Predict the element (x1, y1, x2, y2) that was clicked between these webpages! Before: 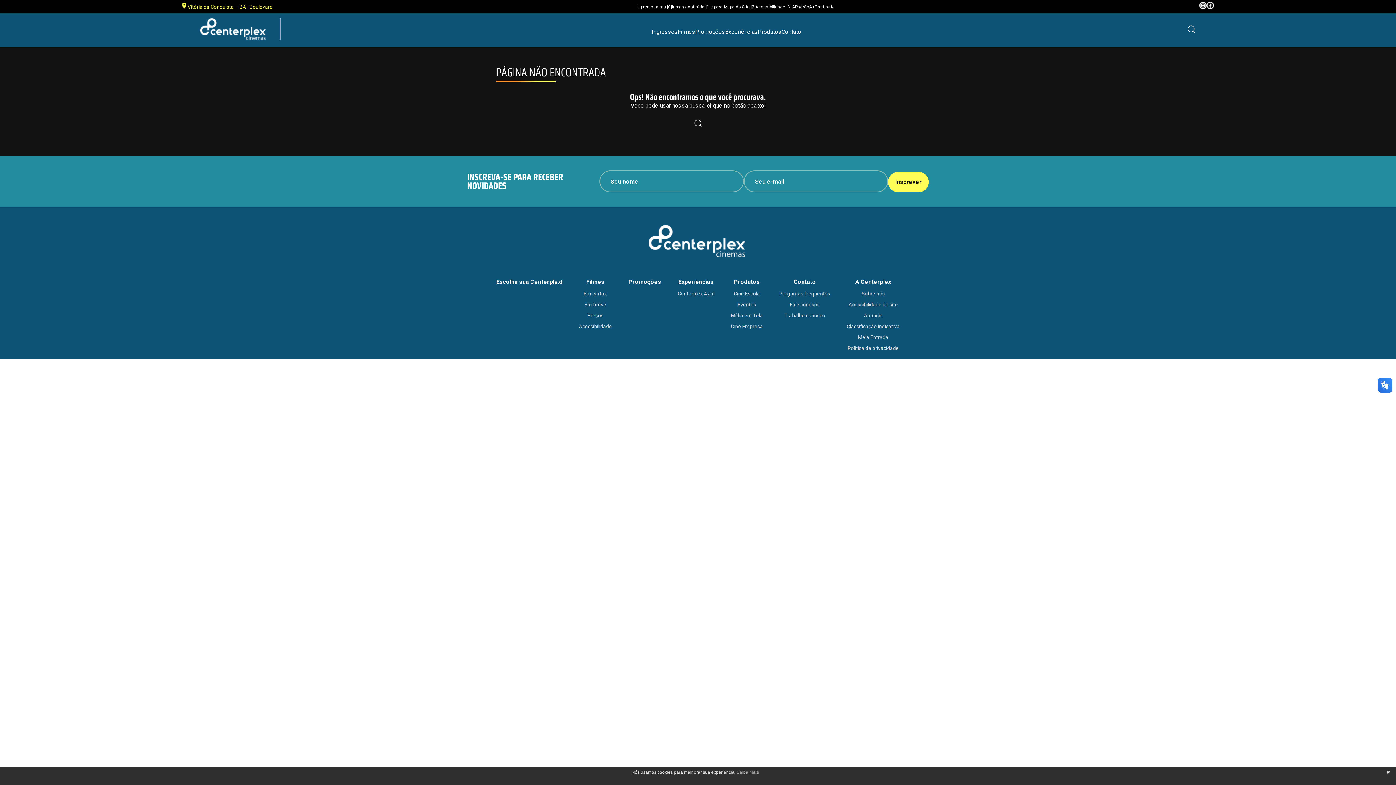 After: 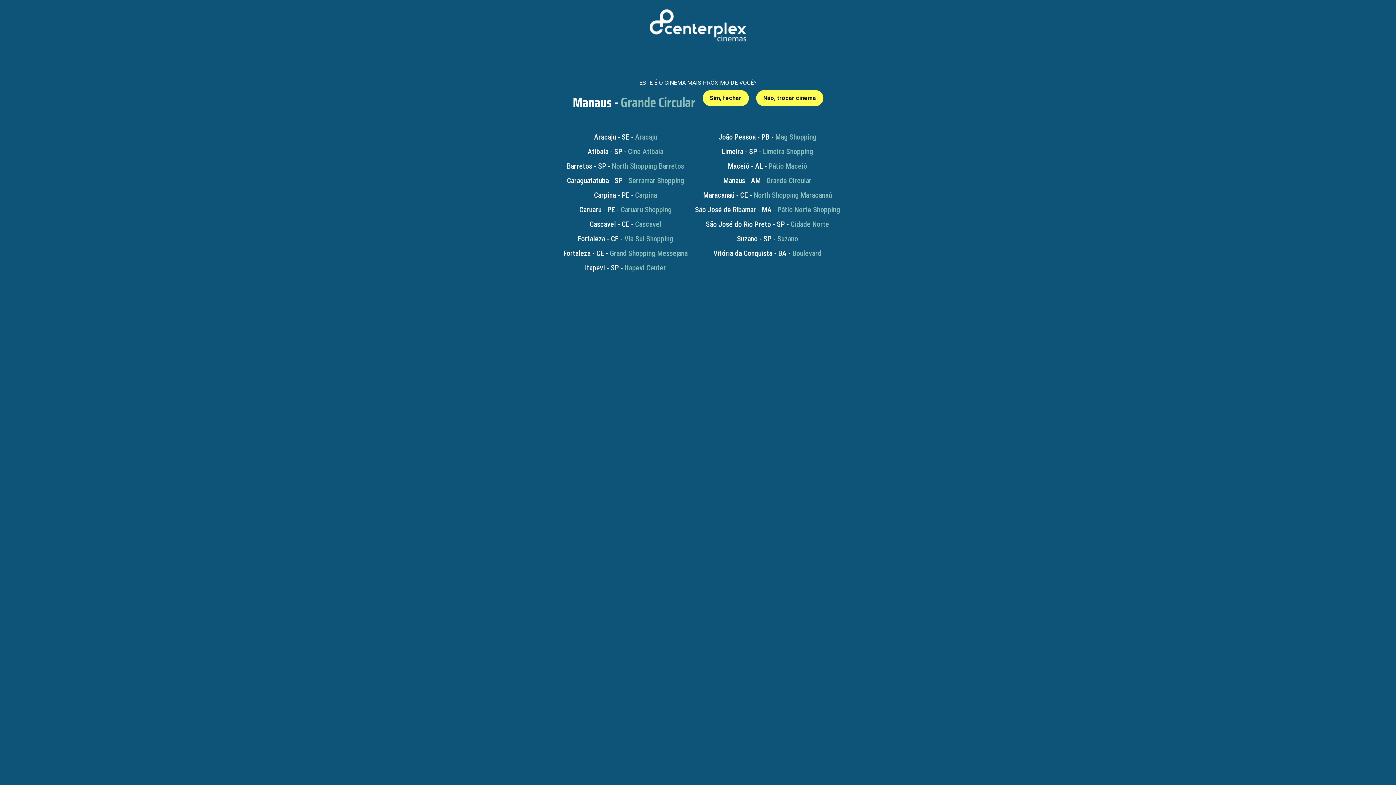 Action: label: Ingressos bbox: (651, 28, 677, 35)